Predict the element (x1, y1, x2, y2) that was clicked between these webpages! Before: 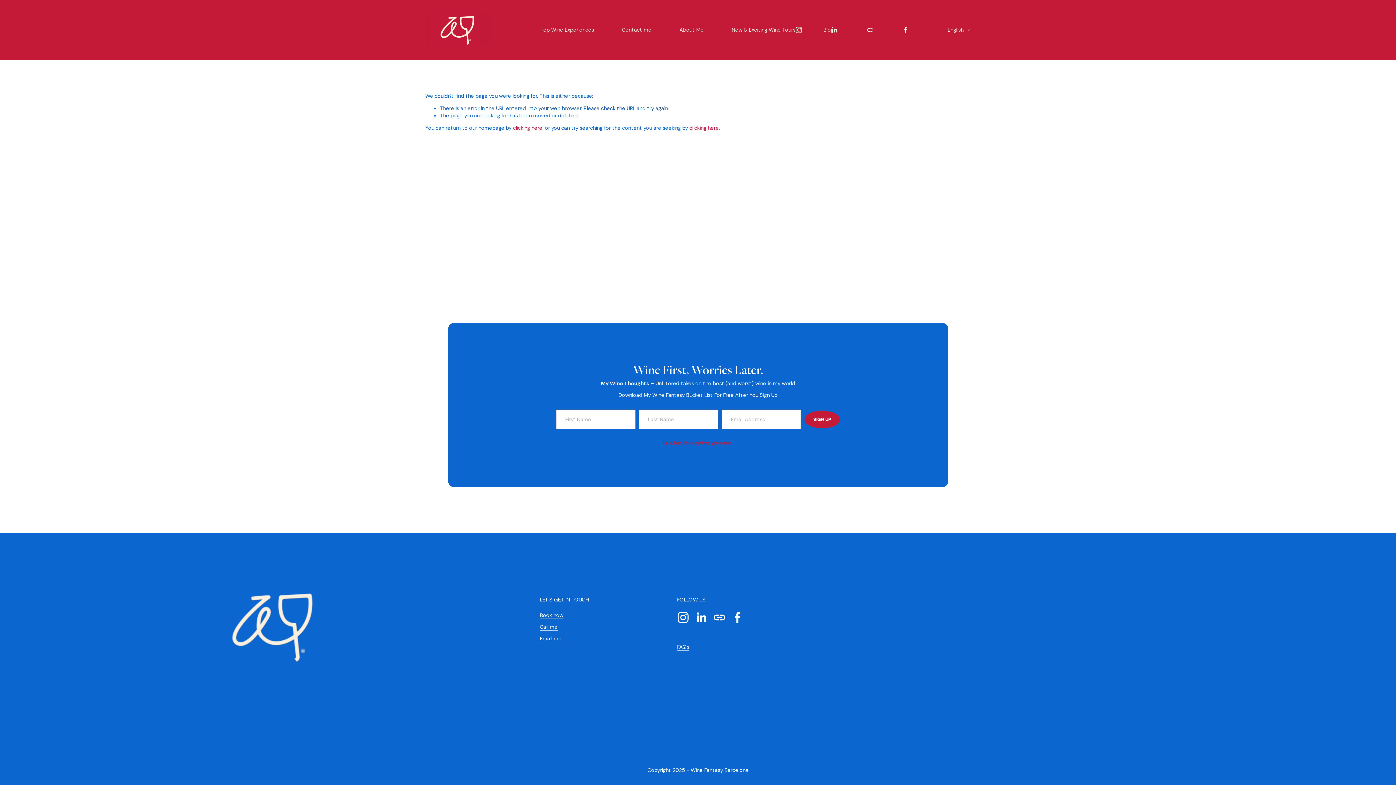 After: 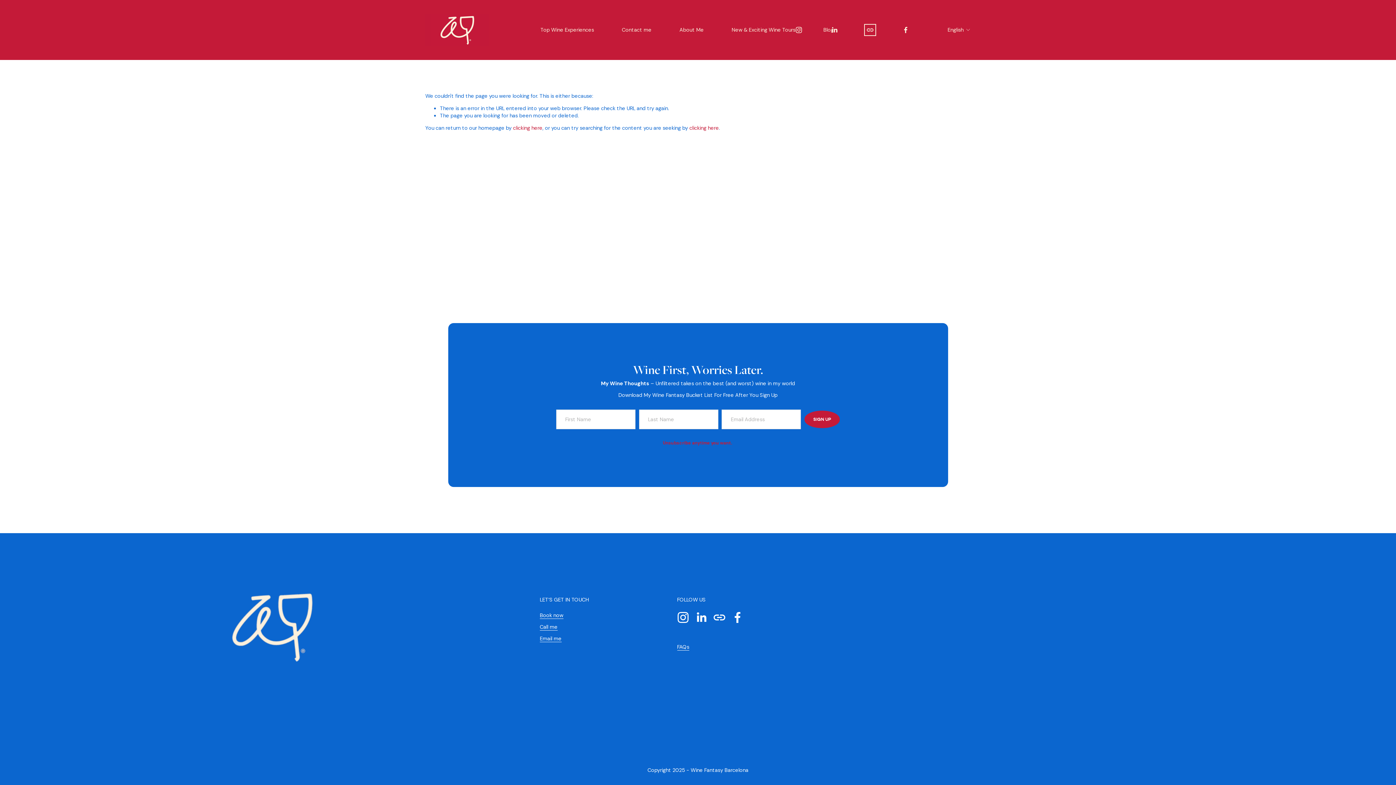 Action: bbox: (866, 26, 874, 33) label: URL